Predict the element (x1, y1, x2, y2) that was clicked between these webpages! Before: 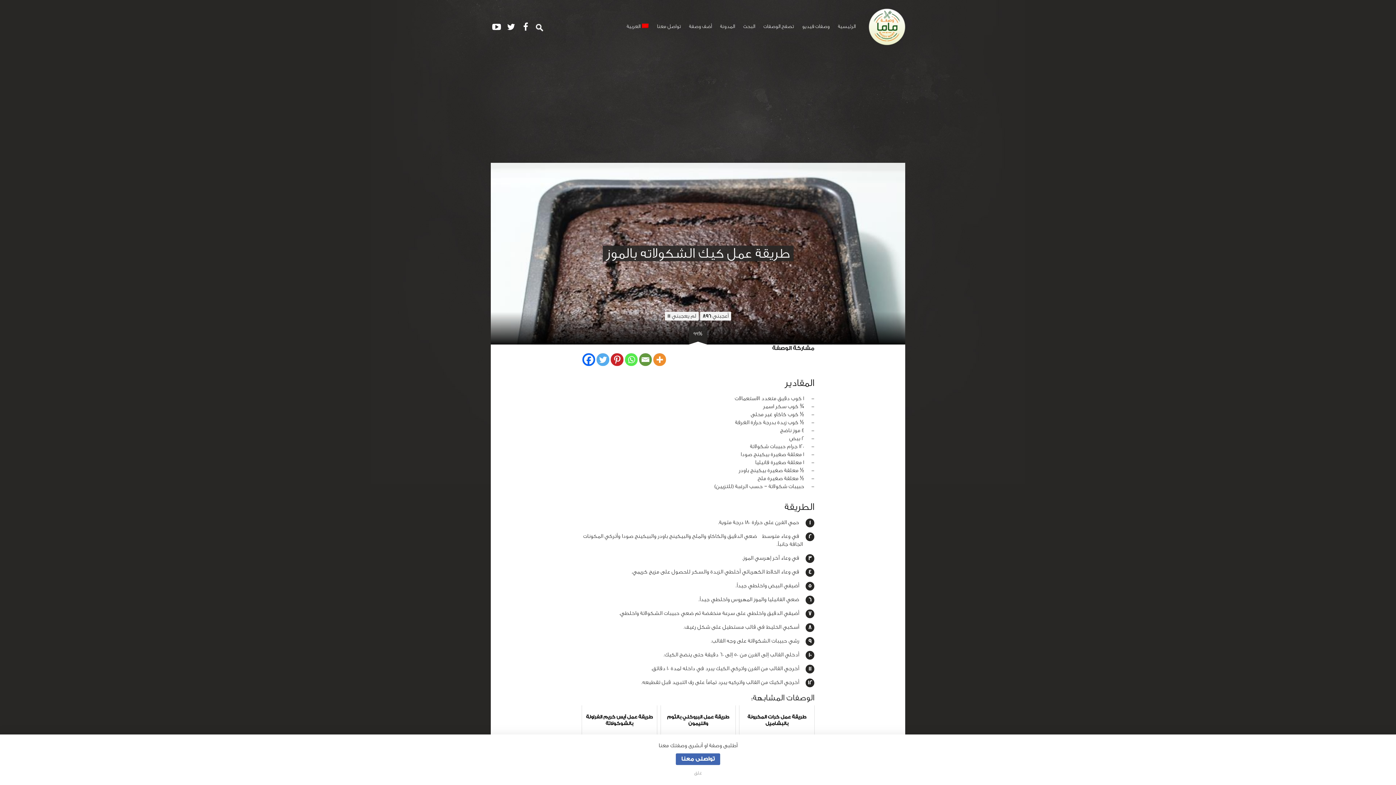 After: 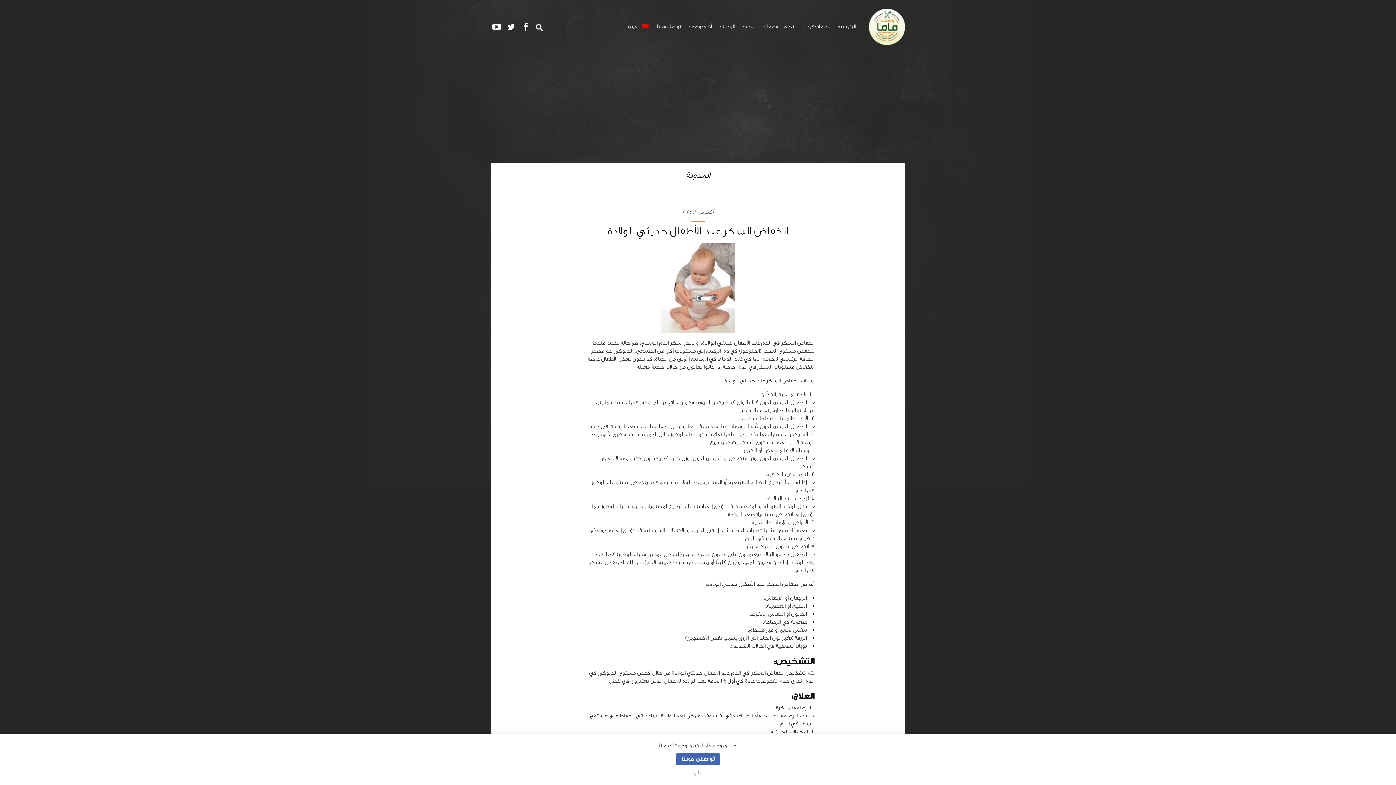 Action: bbox: (716, 17, 739, 36) label: المدونة